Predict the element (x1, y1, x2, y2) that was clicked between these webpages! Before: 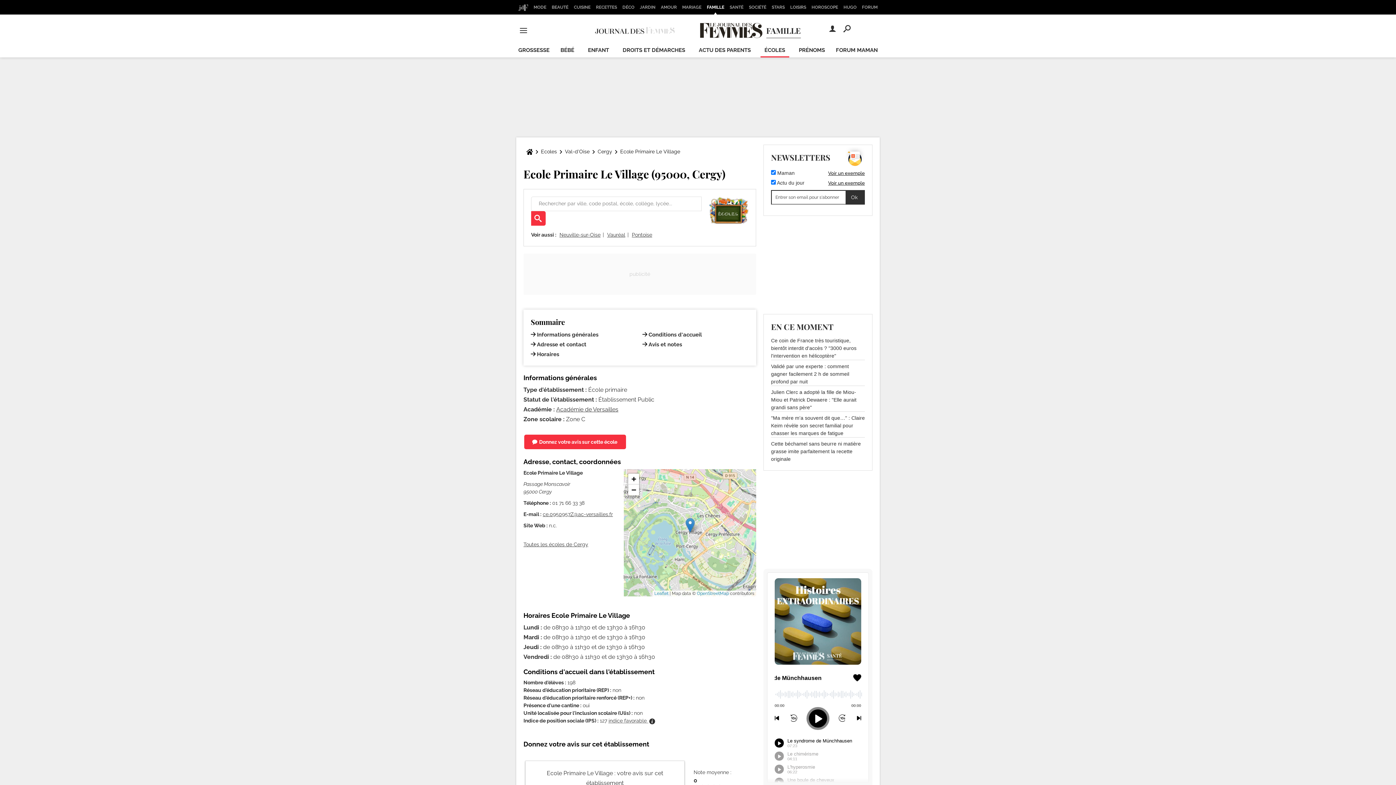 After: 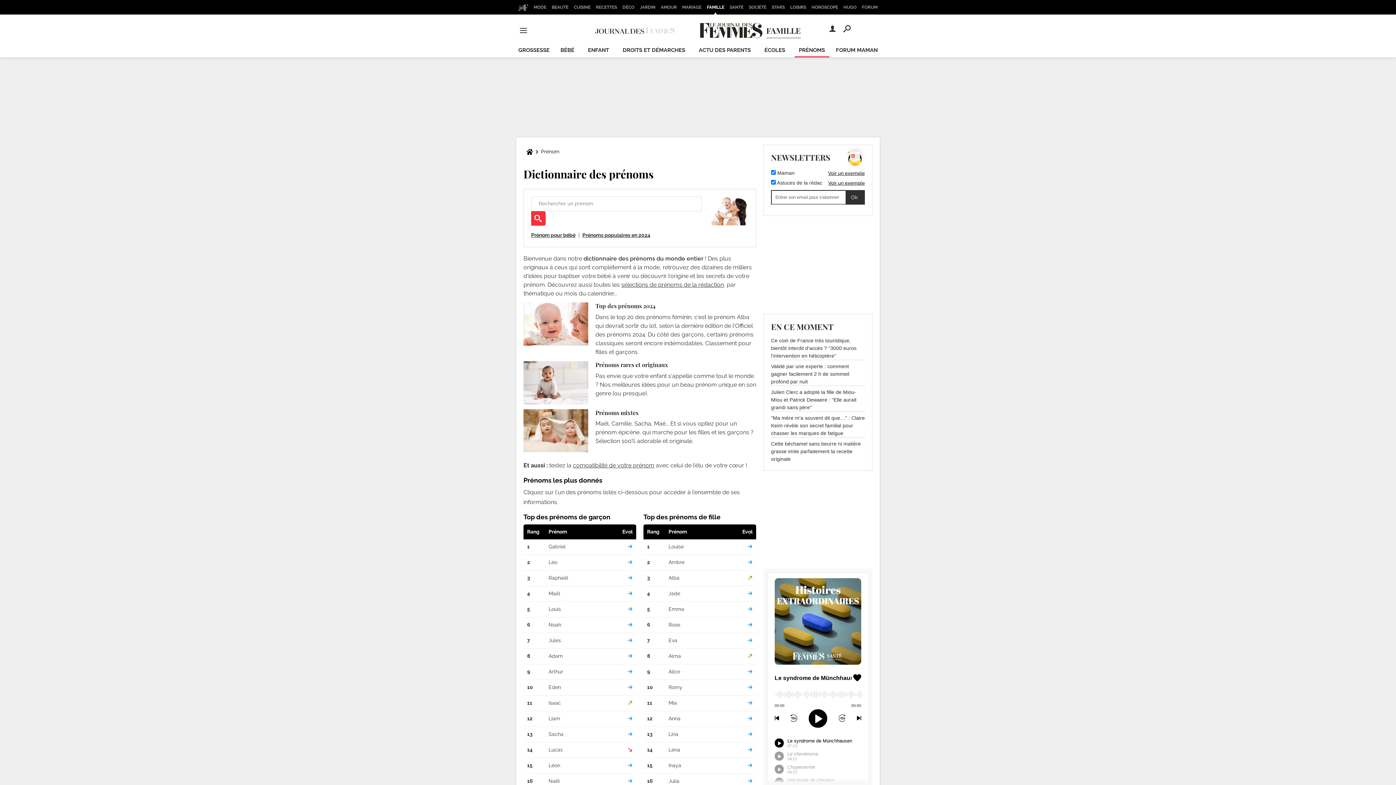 Action: label: PRÉNOMS bbox: (794, 43, 829, 57)